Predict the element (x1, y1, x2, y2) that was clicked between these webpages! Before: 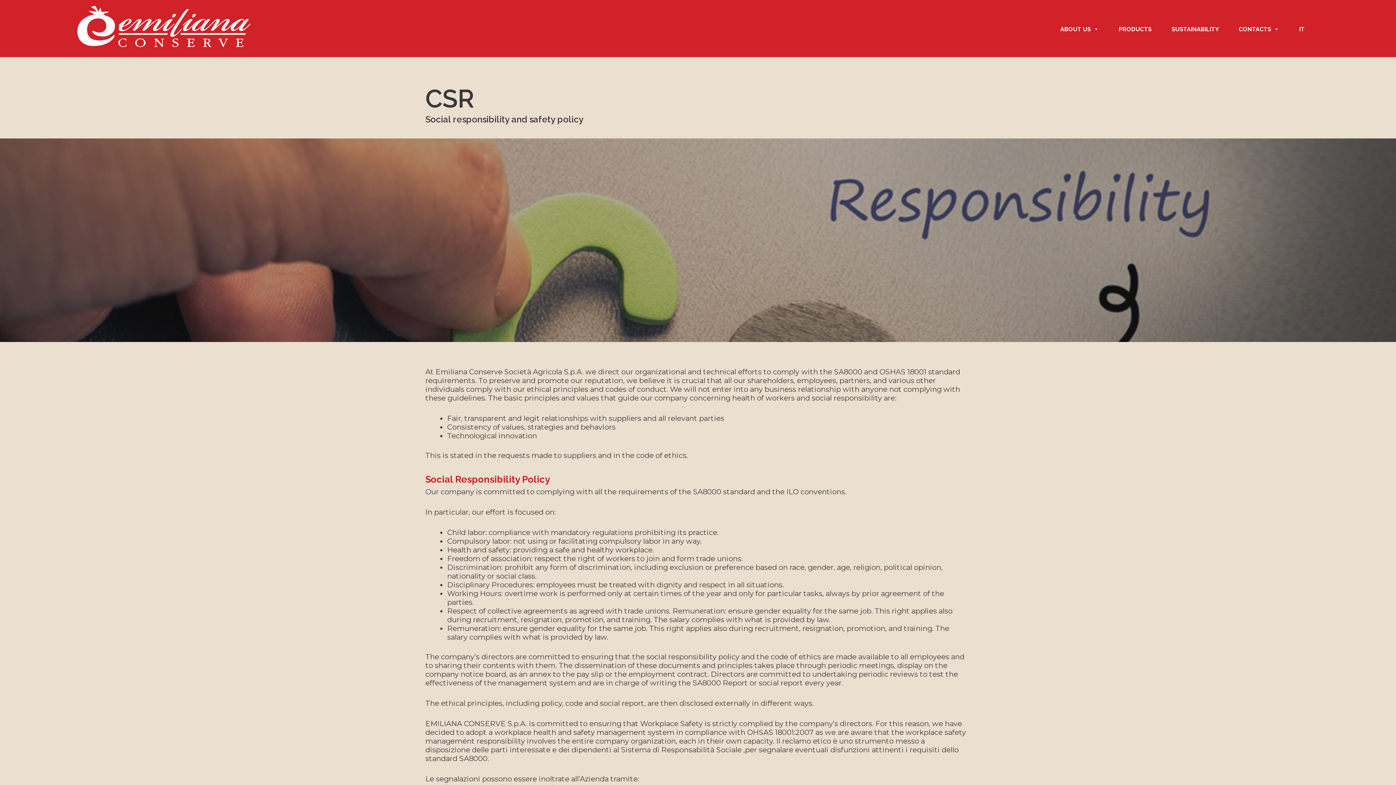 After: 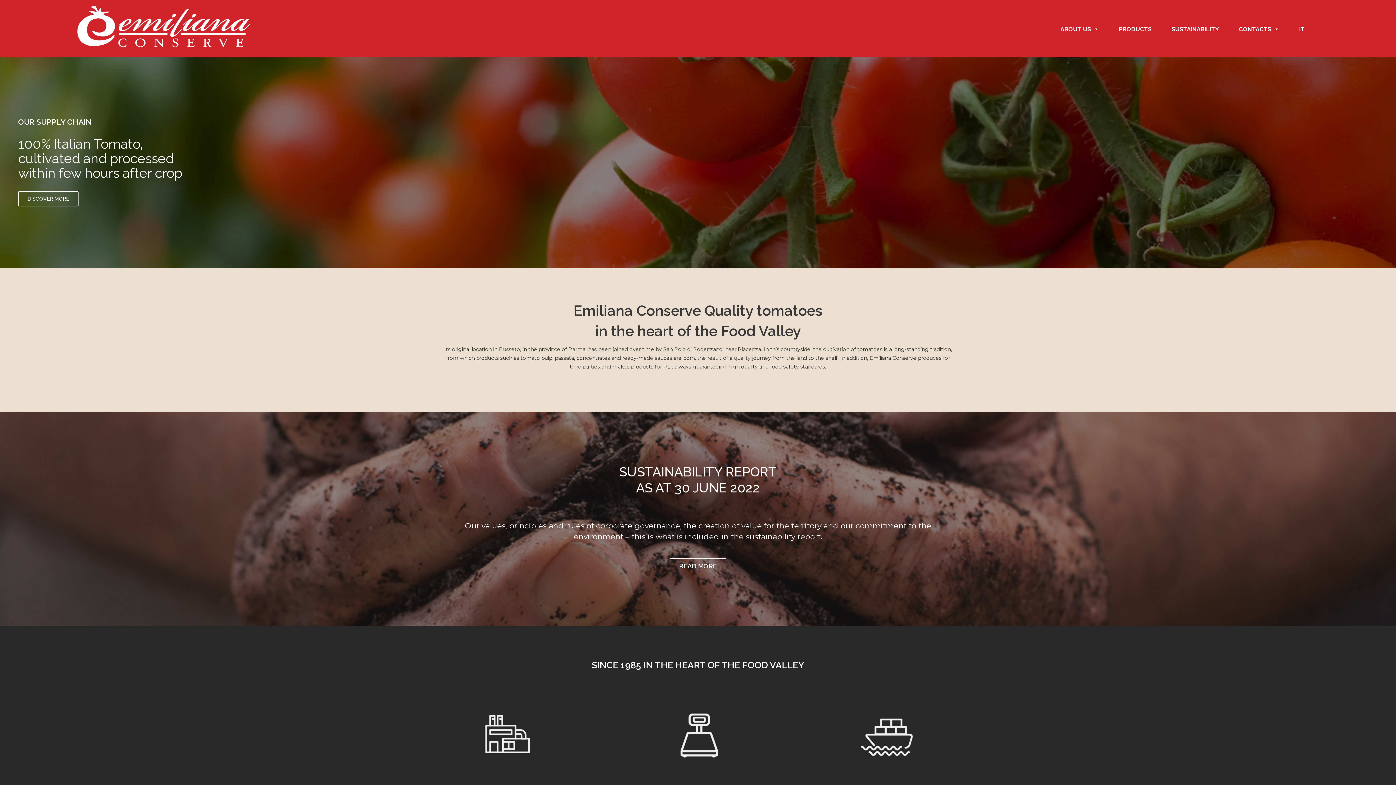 Action: bbox: (69, 0, 256, 56)